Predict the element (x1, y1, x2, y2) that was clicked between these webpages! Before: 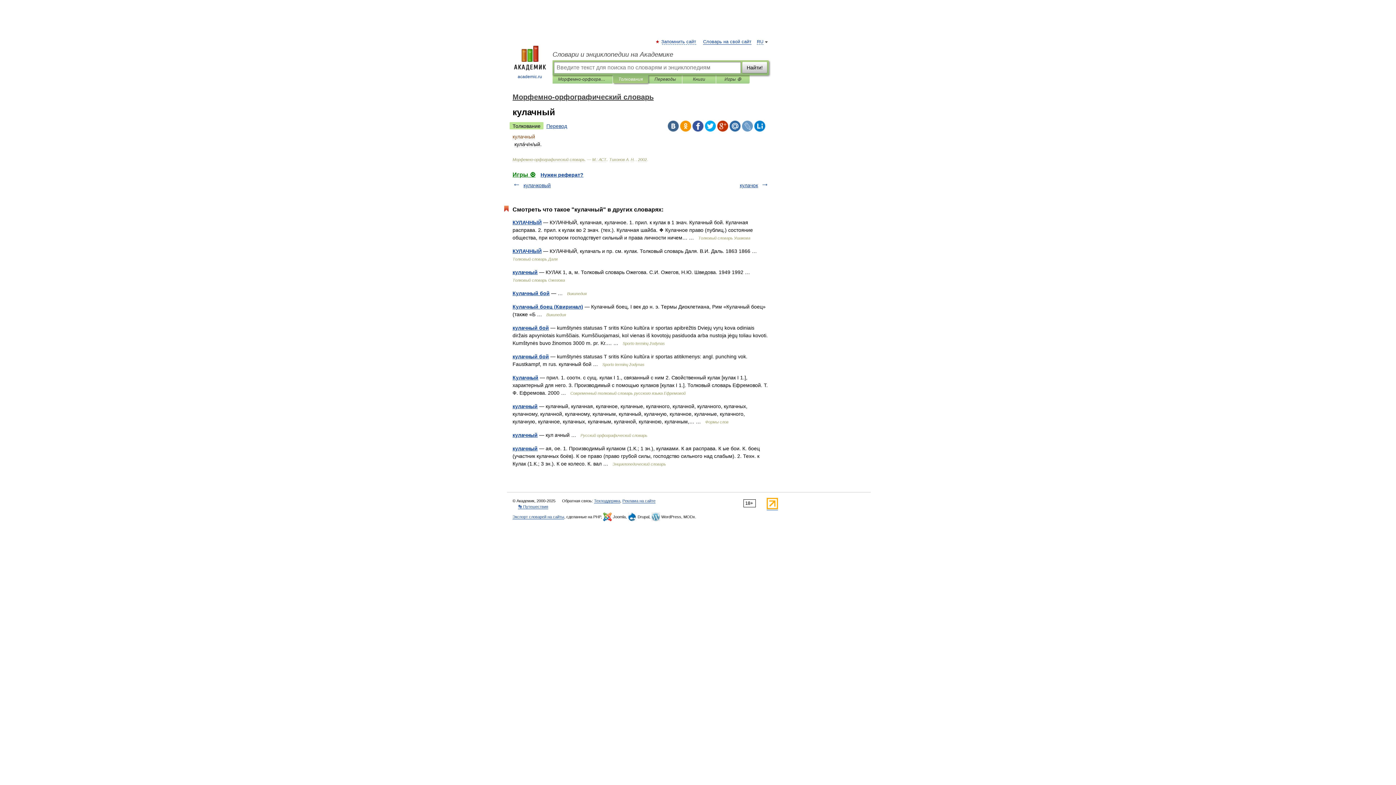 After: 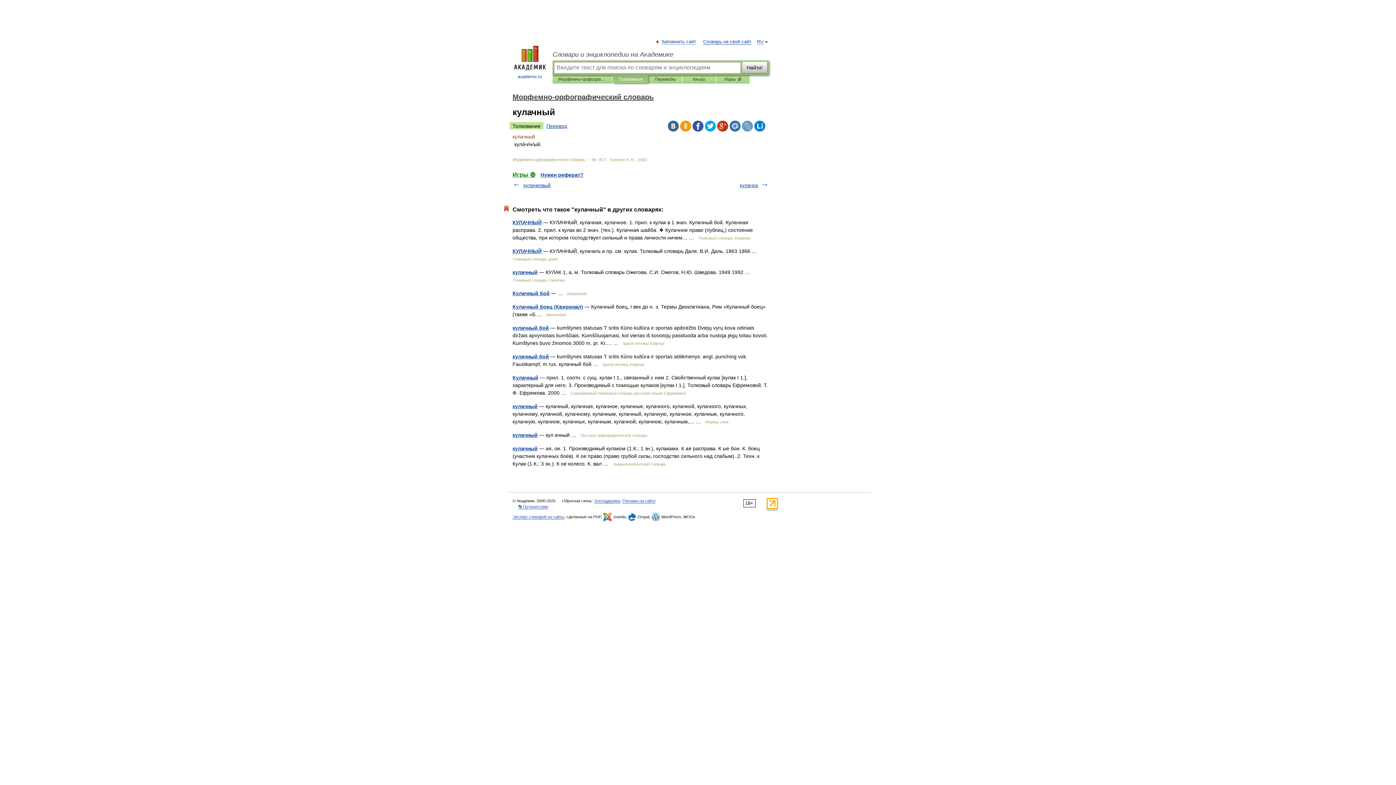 Action: bbox: (668, 120, 678, 131)